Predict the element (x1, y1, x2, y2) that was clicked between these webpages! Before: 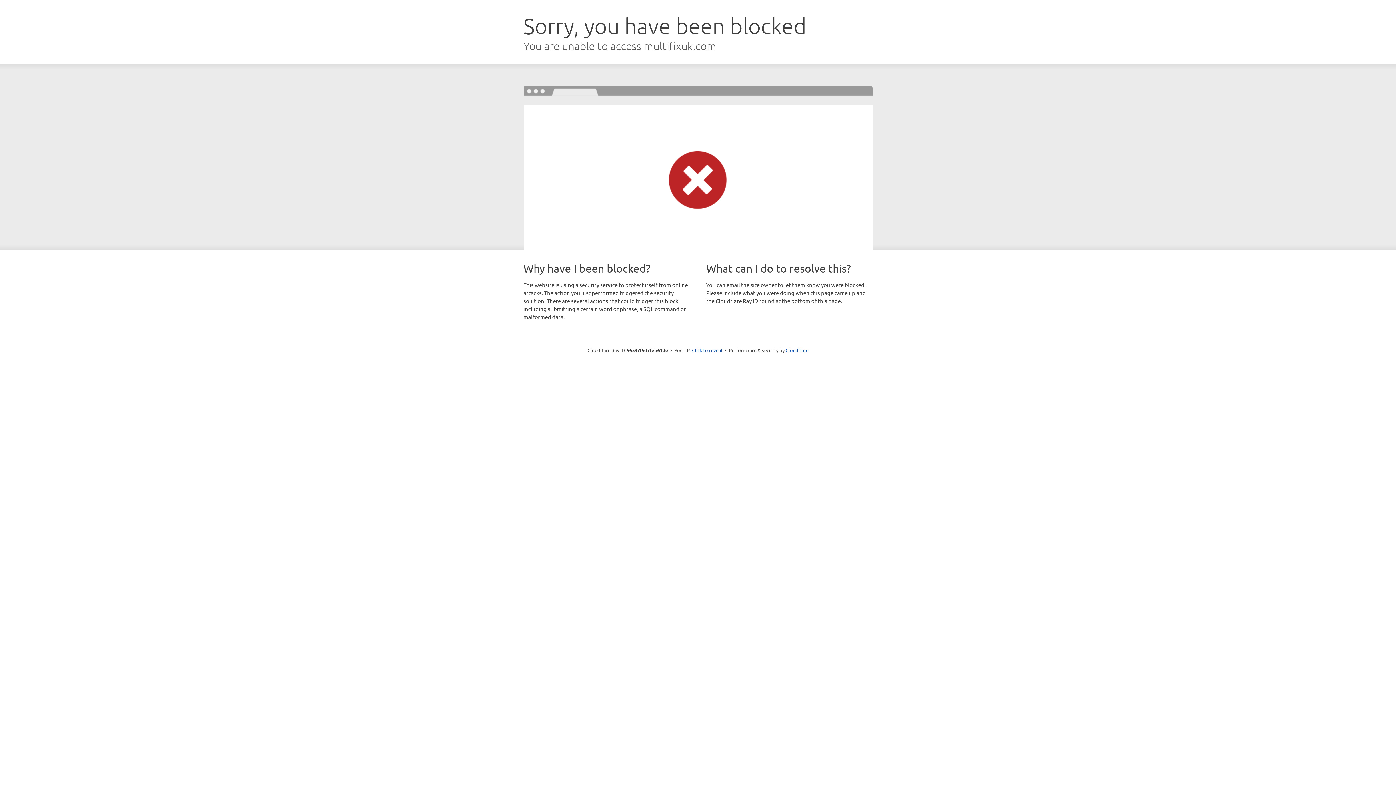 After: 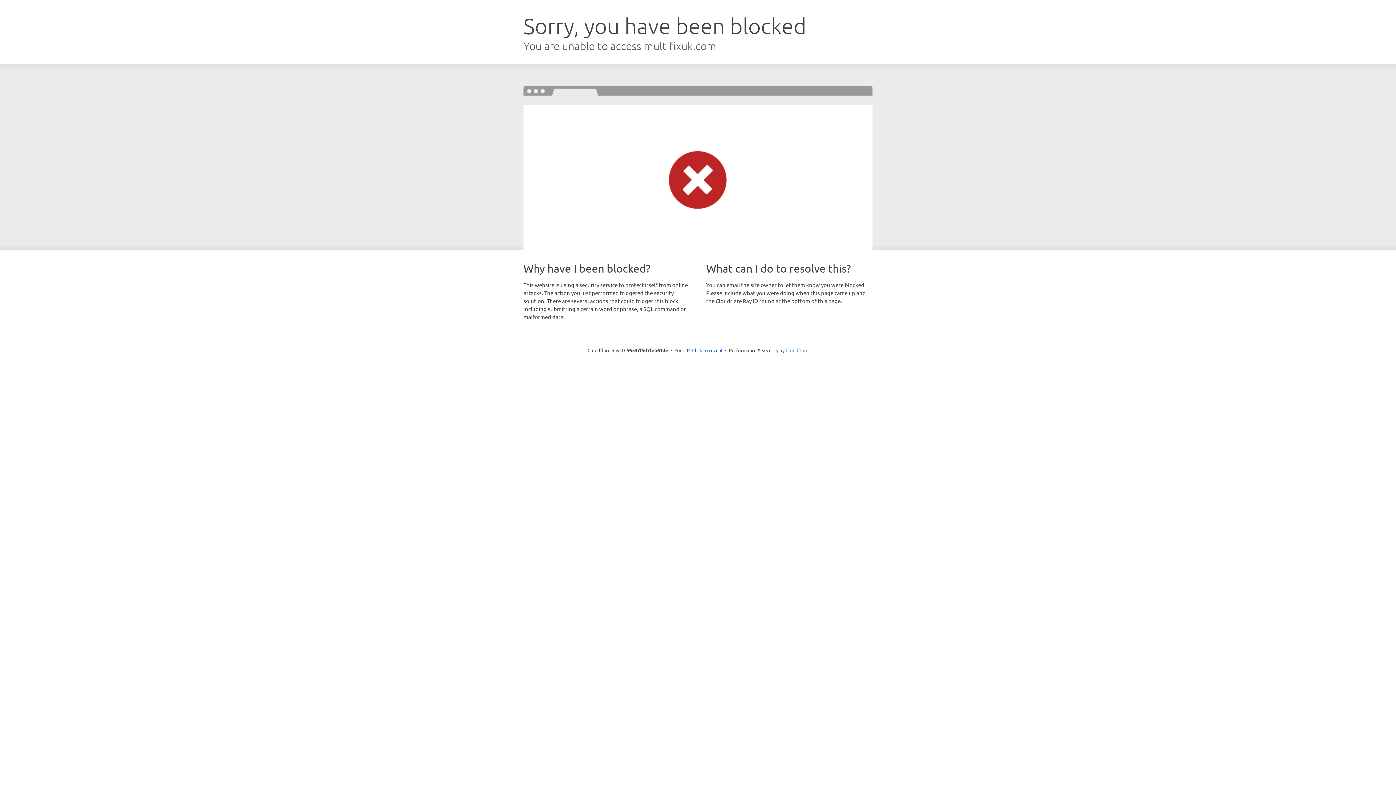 Action: label: Cloudflare bbox: (785, 347, 808, 353)